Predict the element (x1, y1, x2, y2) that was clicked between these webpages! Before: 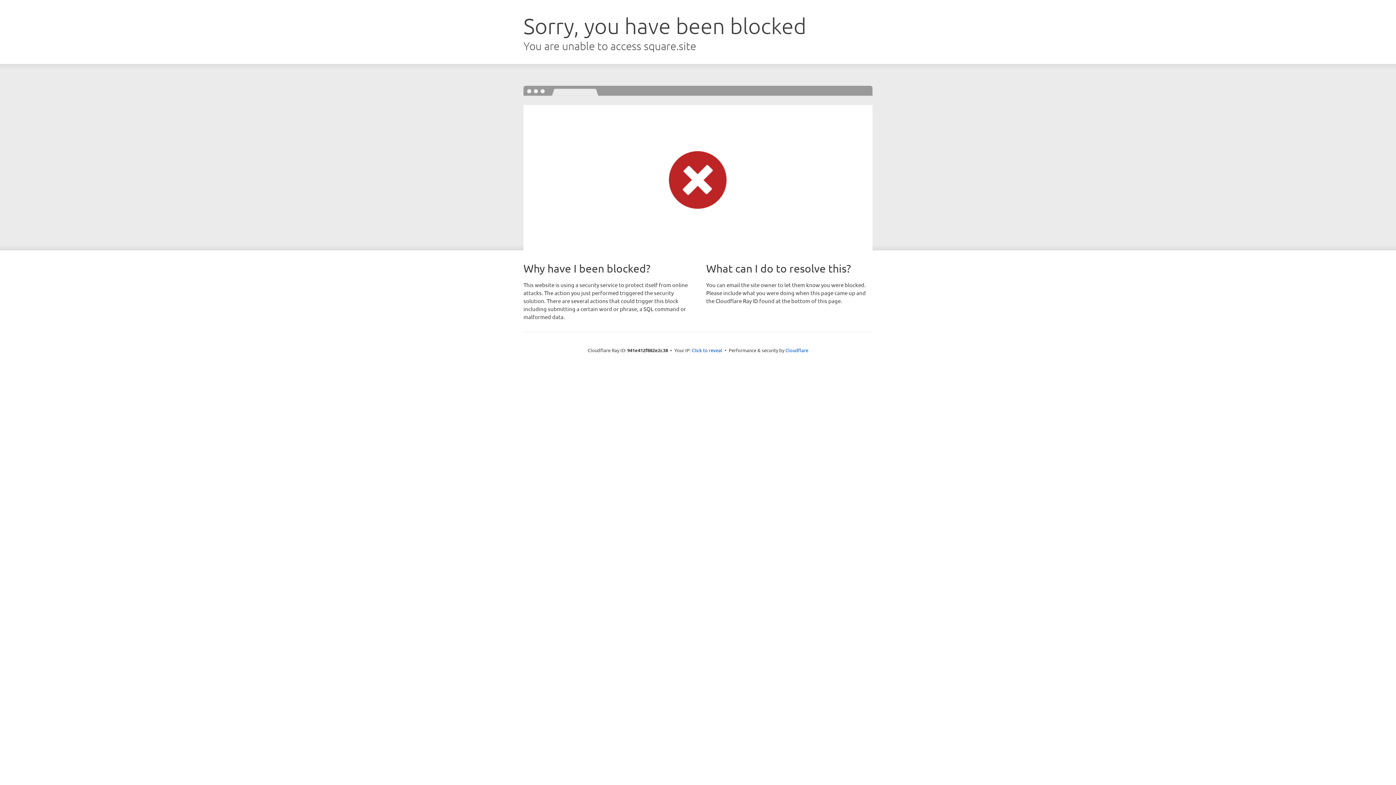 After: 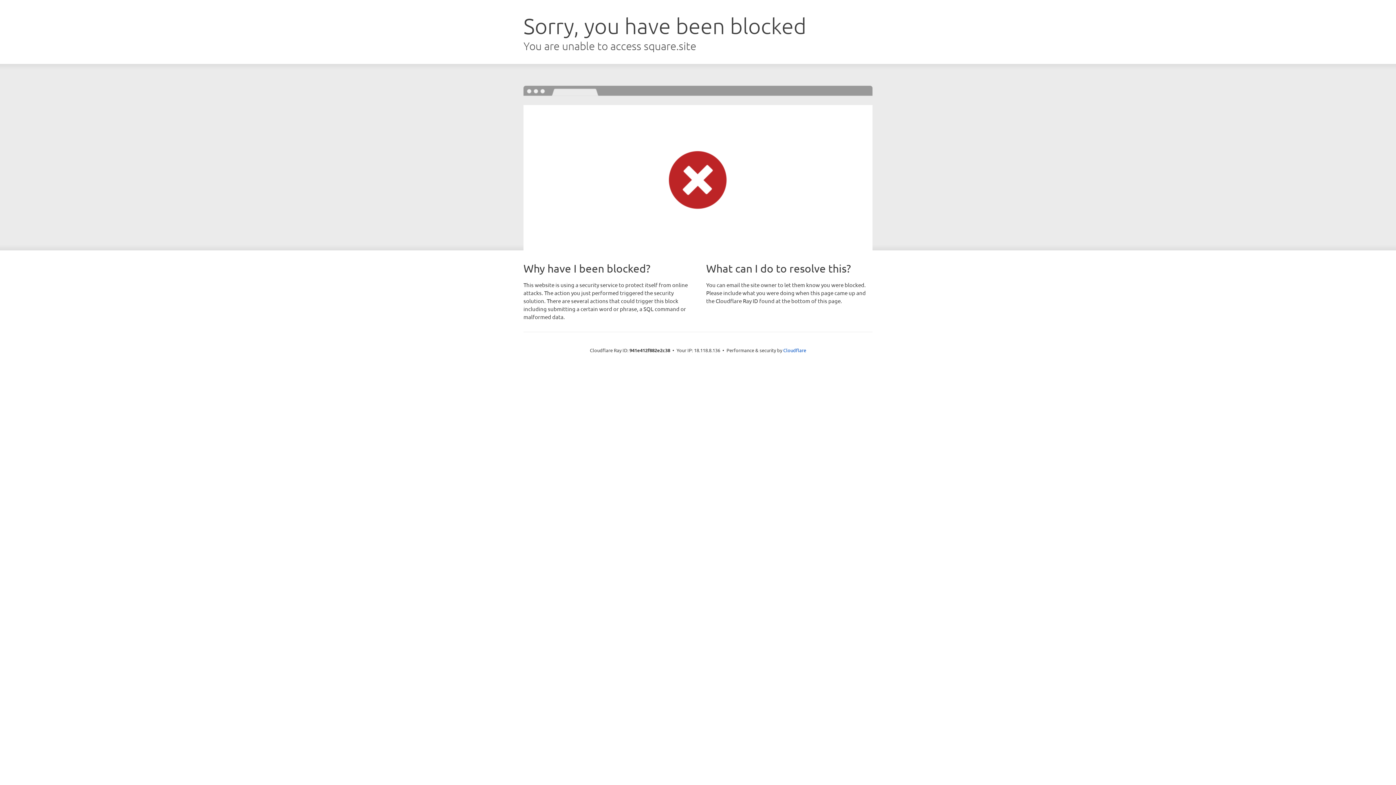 Action: label: Click to reveal bbox: (692, 346, 722, 353)